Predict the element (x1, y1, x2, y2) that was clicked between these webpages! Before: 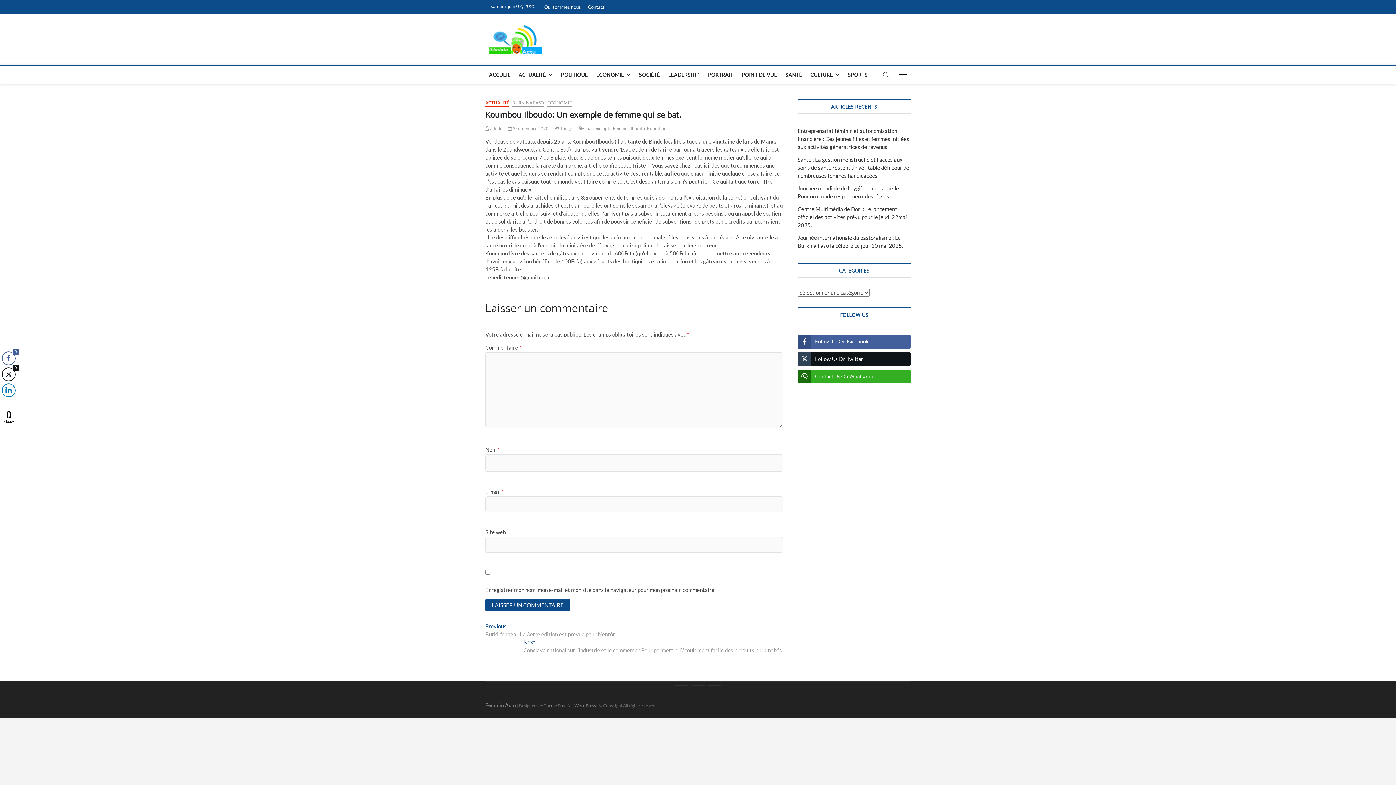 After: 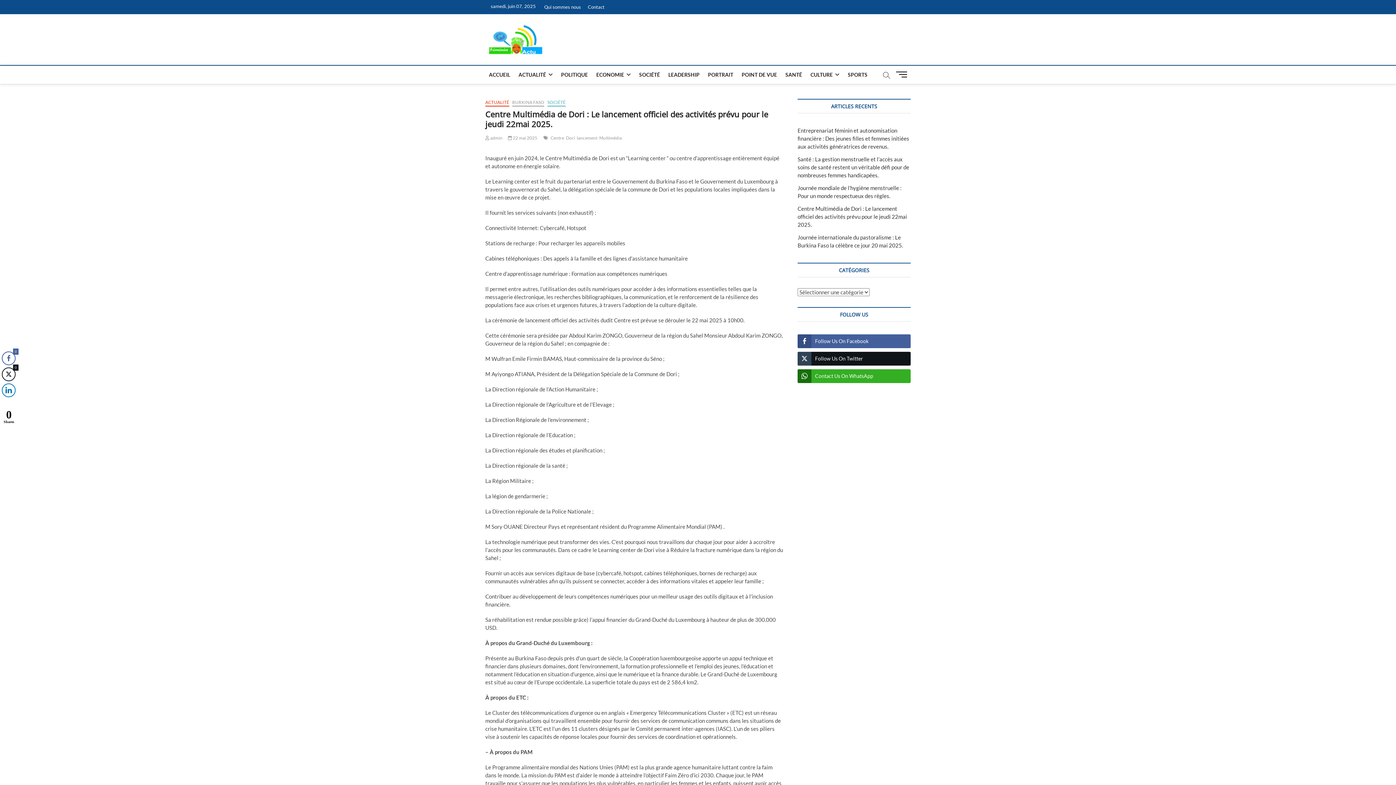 Action: bbox: (797, 205, 907, 228) label: Centre Multimédia de Dori : Le lancement officiel des activités prévu pour le jeudi 22mai 2025.